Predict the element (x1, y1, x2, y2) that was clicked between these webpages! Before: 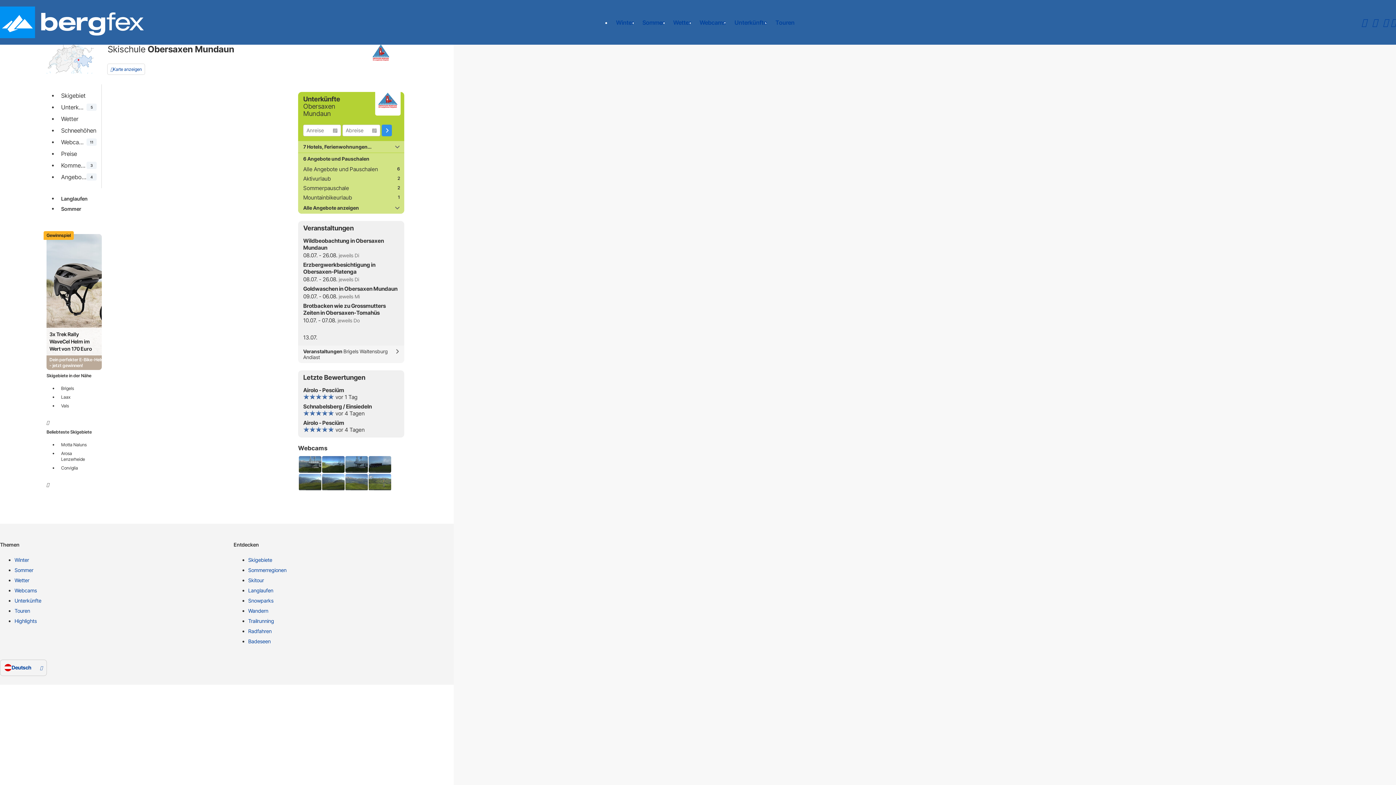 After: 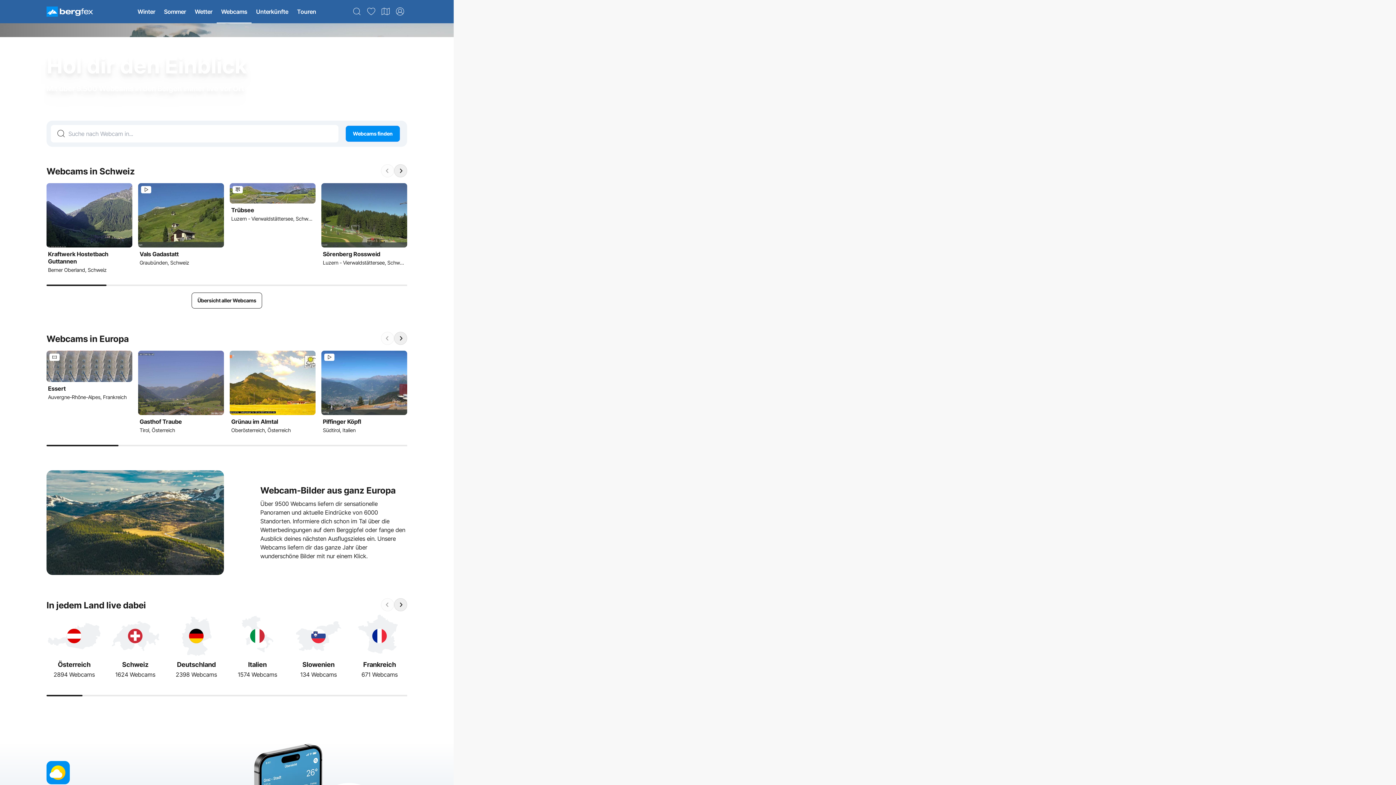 Action: label: Webcams bbox: (14, 587, 227, 597)